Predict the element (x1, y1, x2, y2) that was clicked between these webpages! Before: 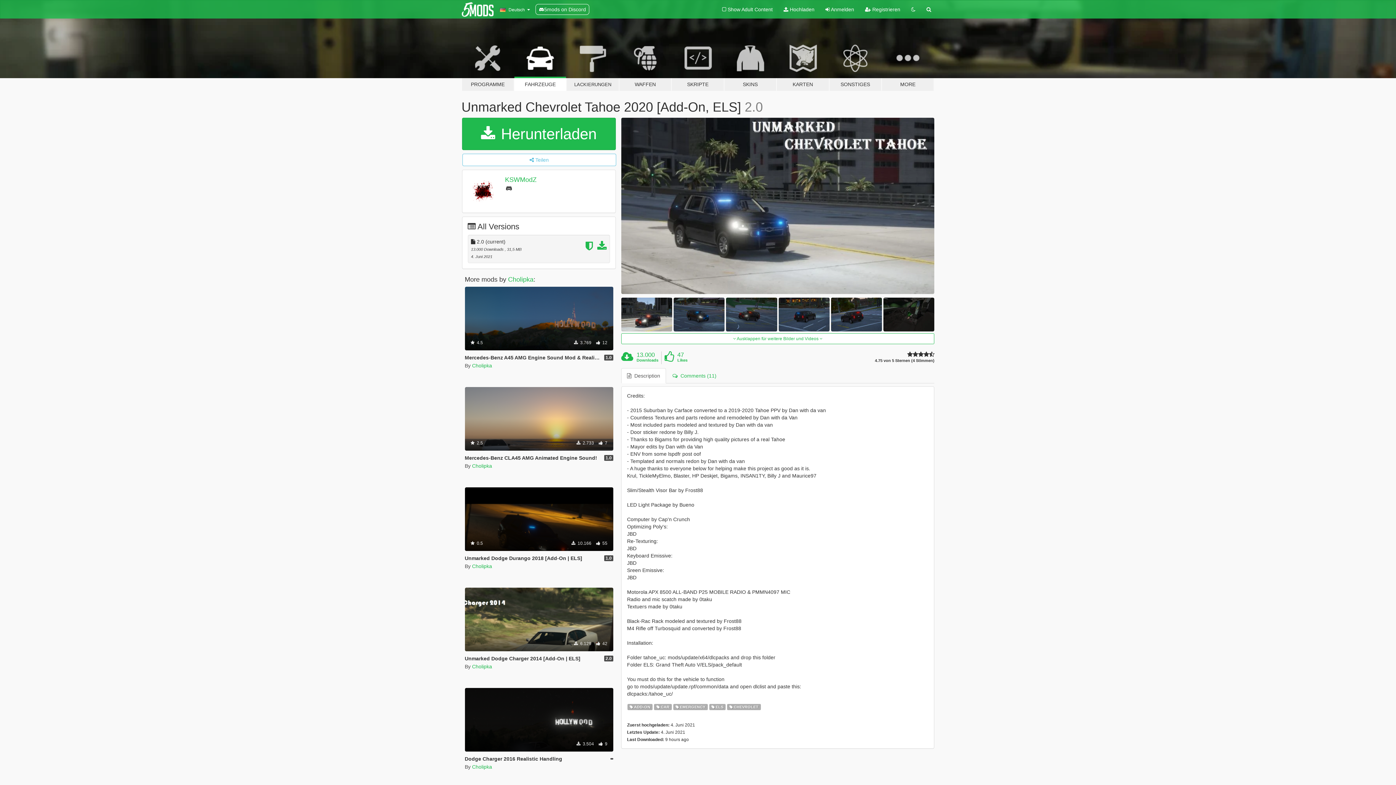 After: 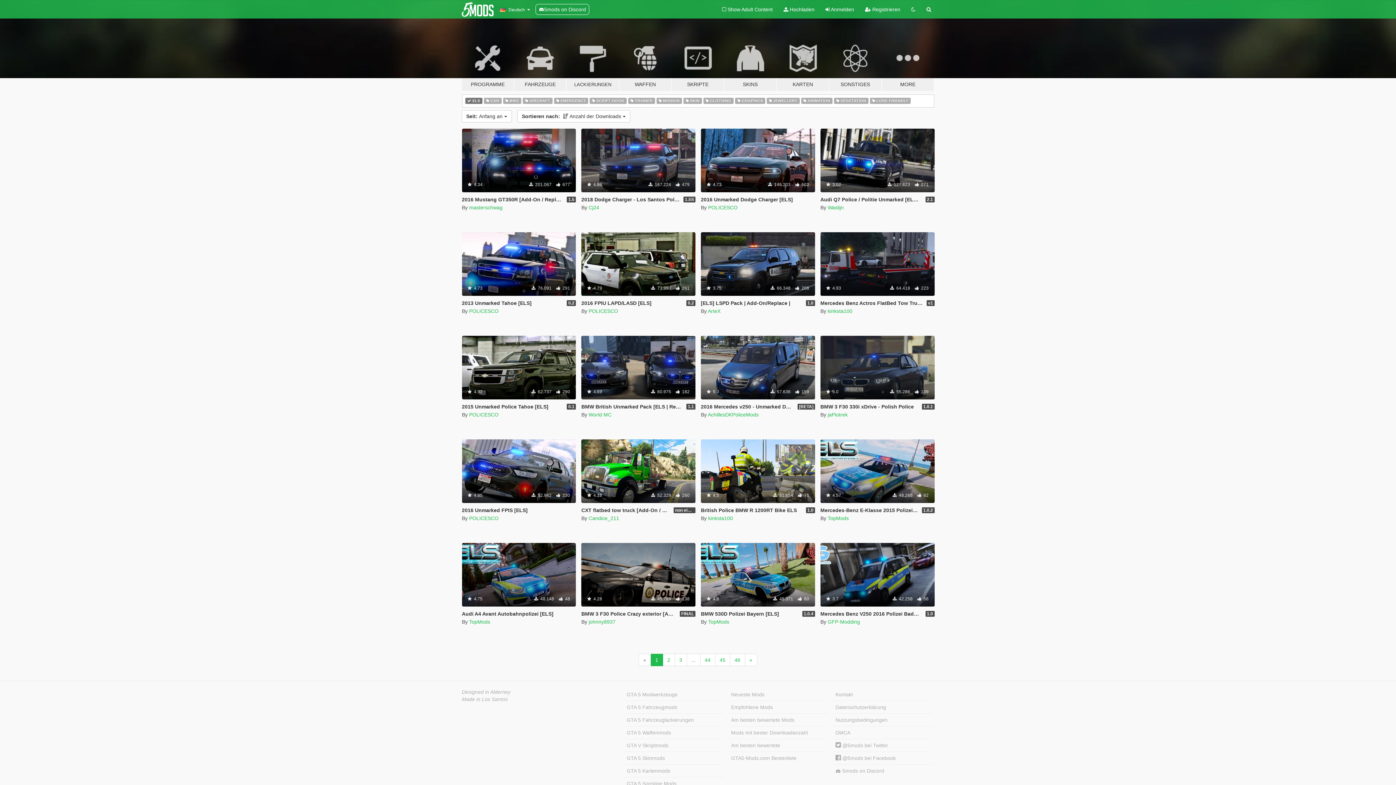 Action: label:  ELS bbox: (709, 703, 725, 710)